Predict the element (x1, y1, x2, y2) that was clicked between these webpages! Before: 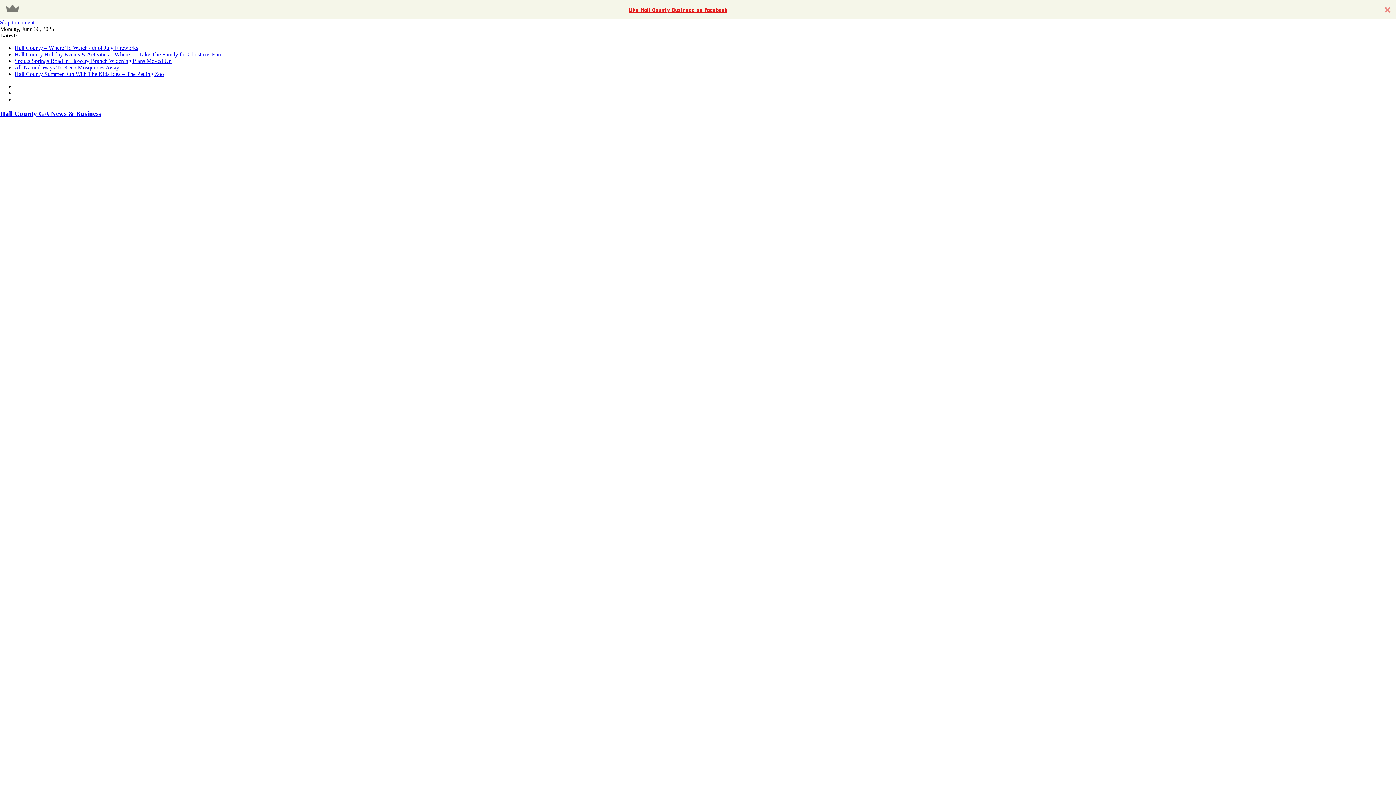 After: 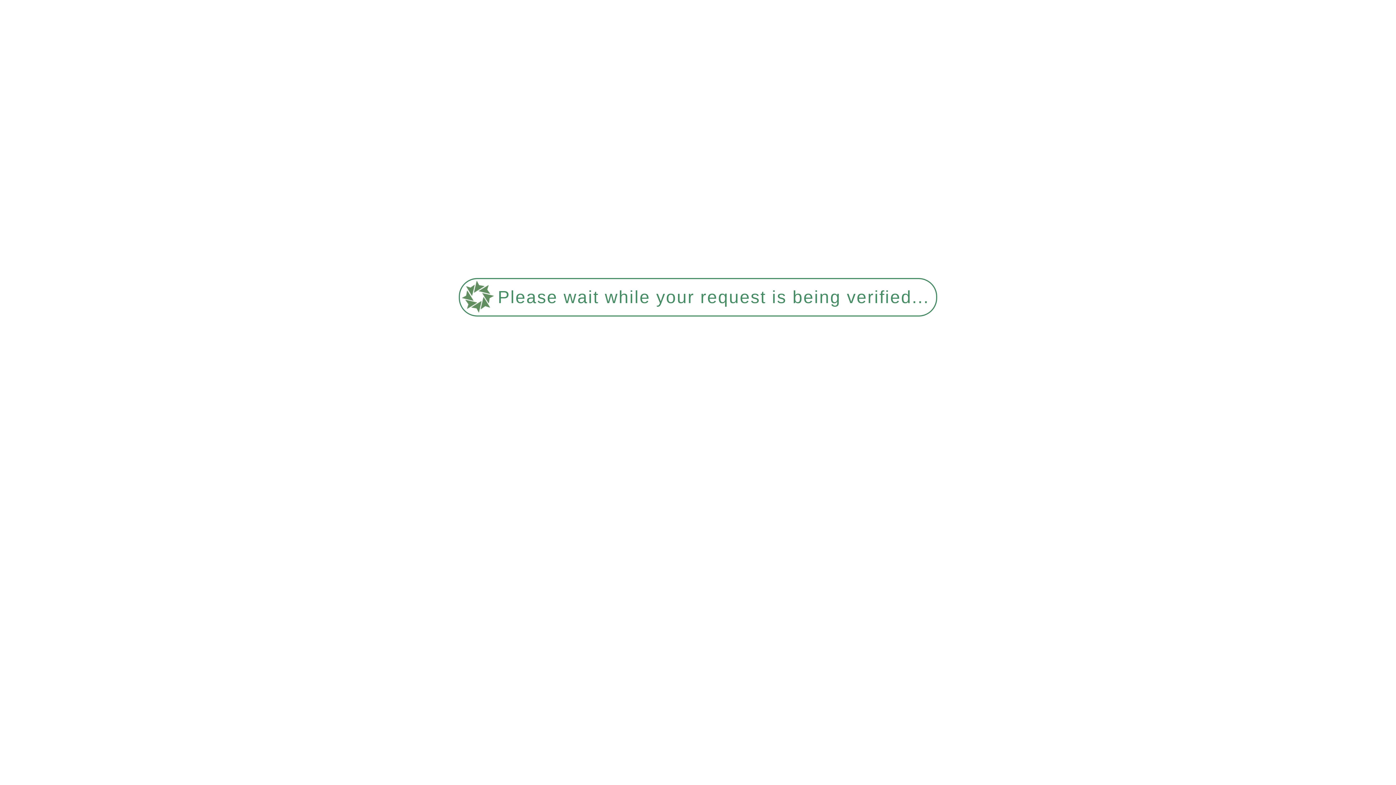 Action: bbox: (14, 70, 164, 77) label: Hall County Summer Fun With The Kids Idea – The Petting Zoo